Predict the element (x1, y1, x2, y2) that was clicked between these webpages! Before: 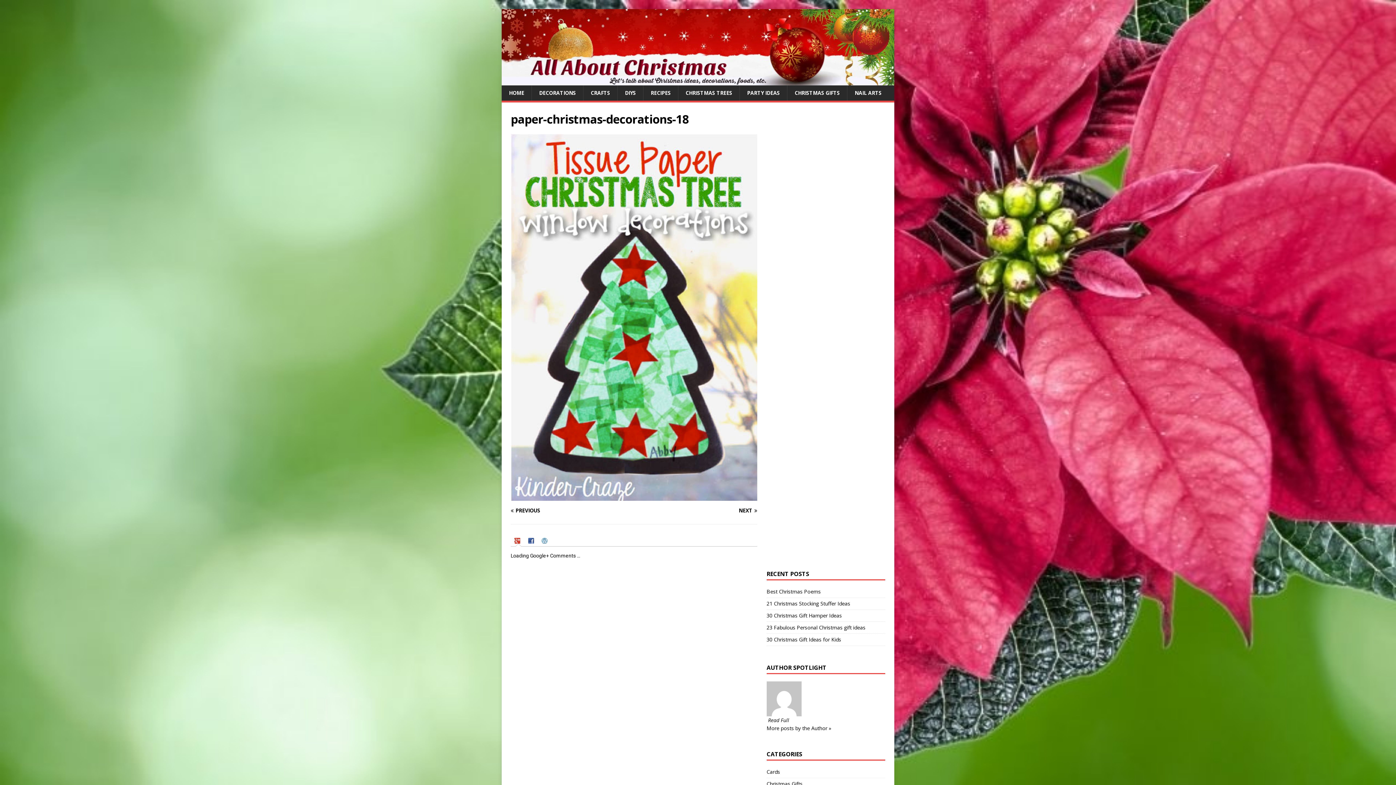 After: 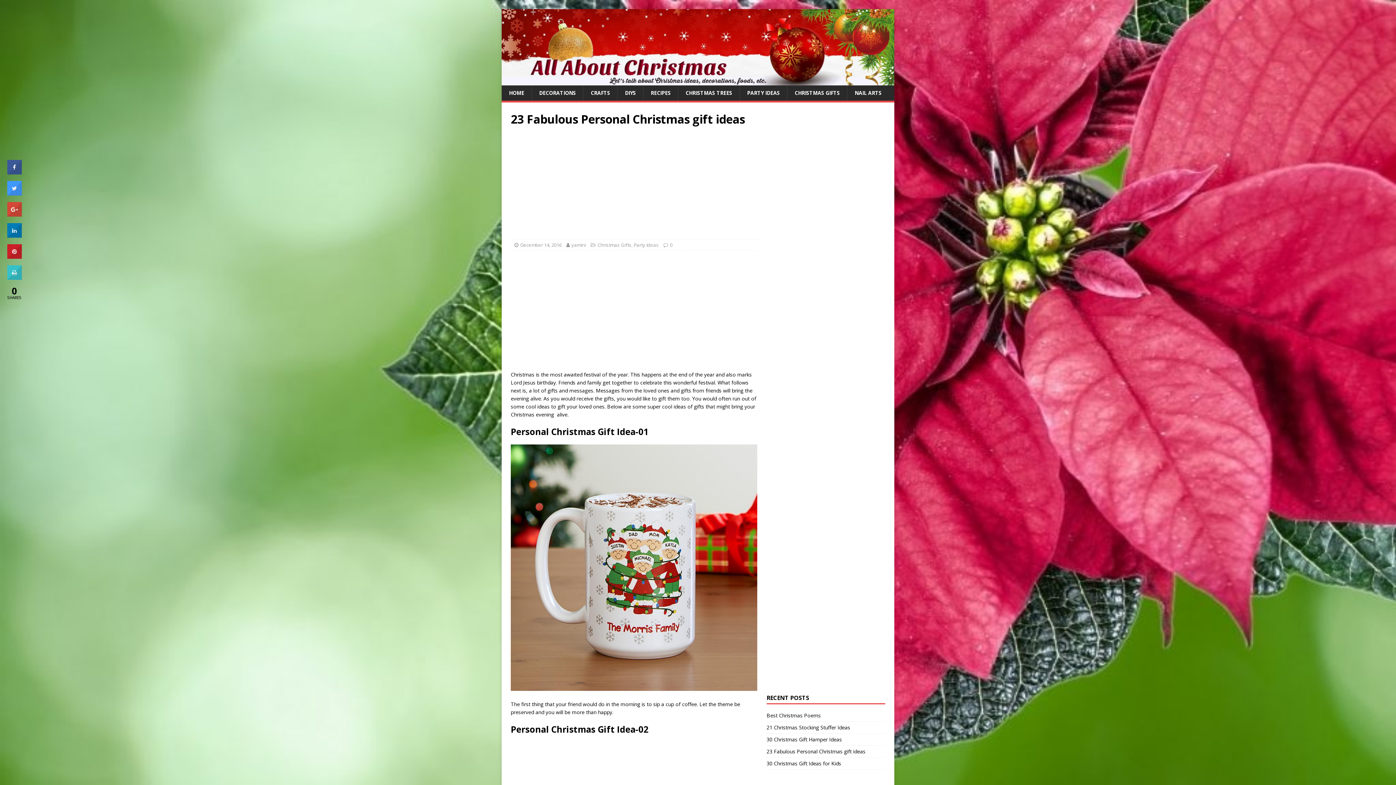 Action: label: 23 Fabulous Personal Christmas gift ideas bbox: (766, 624, 865, 631)